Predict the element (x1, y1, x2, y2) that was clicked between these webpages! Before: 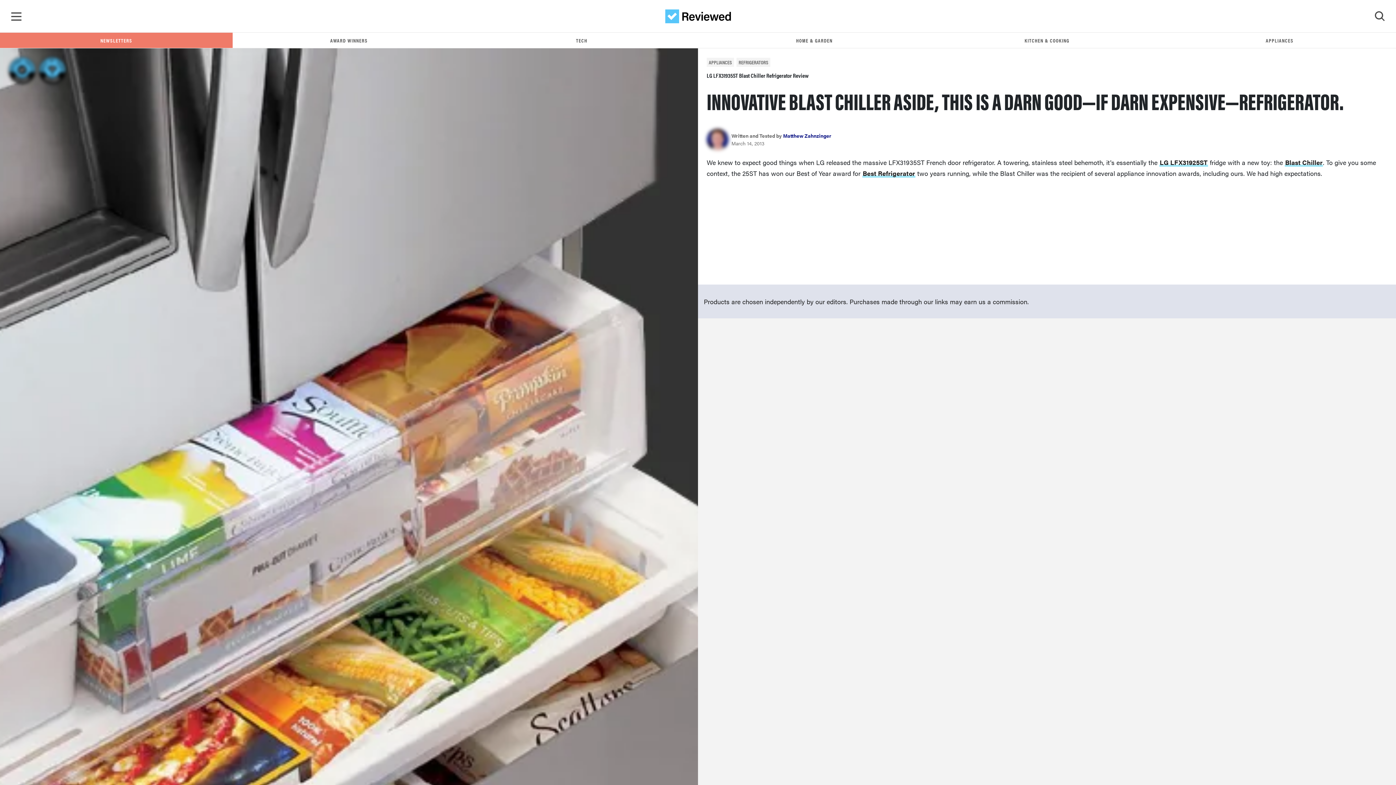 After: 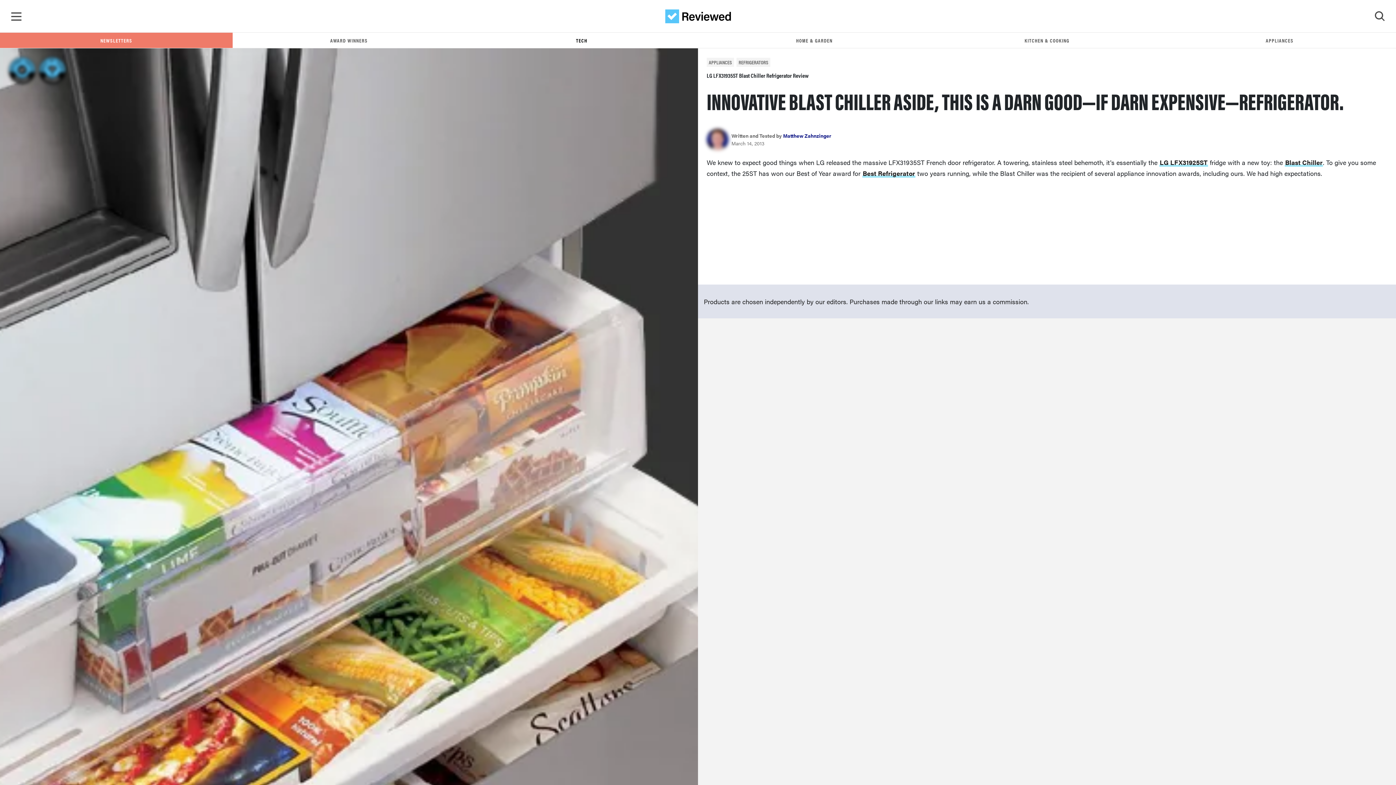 Action: label: TECH bbox: (465, 32, 698, 48)